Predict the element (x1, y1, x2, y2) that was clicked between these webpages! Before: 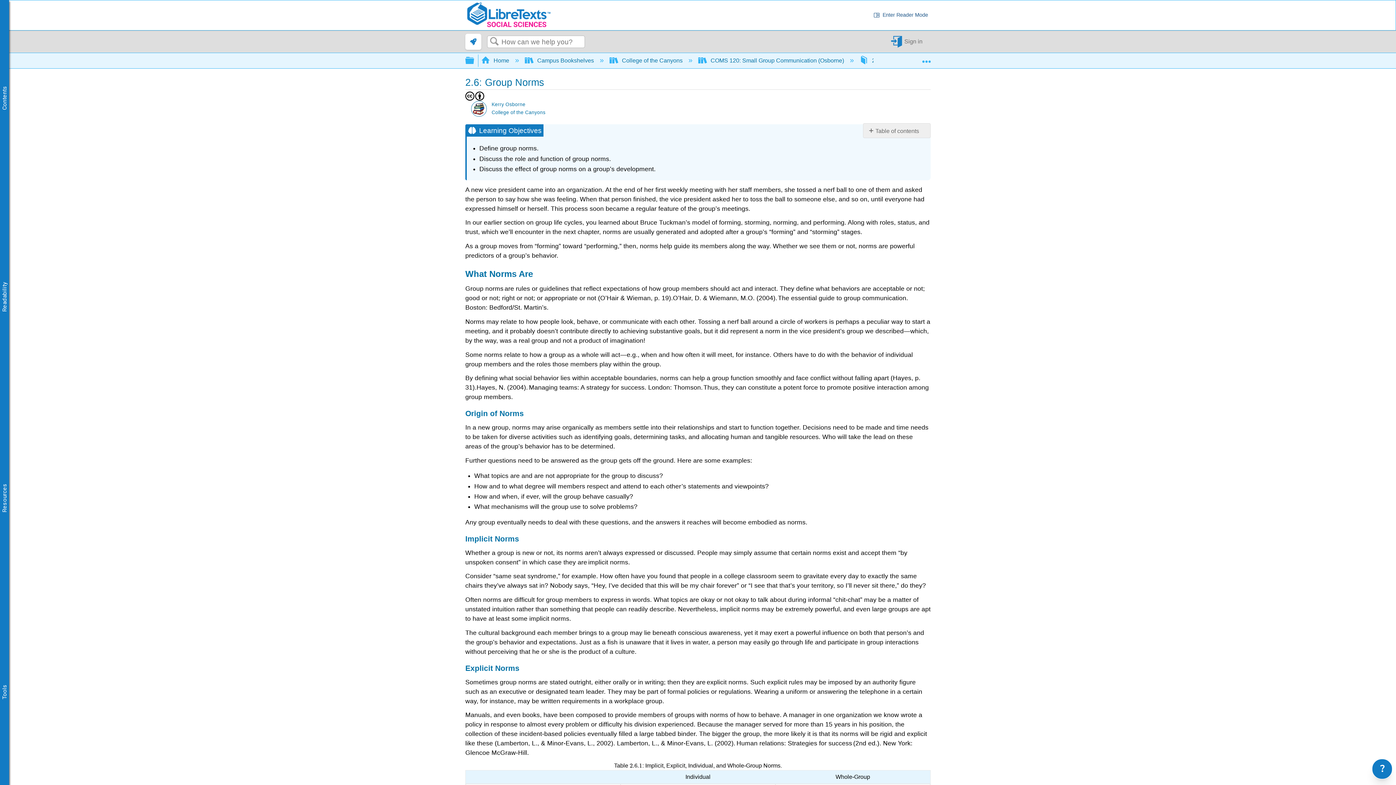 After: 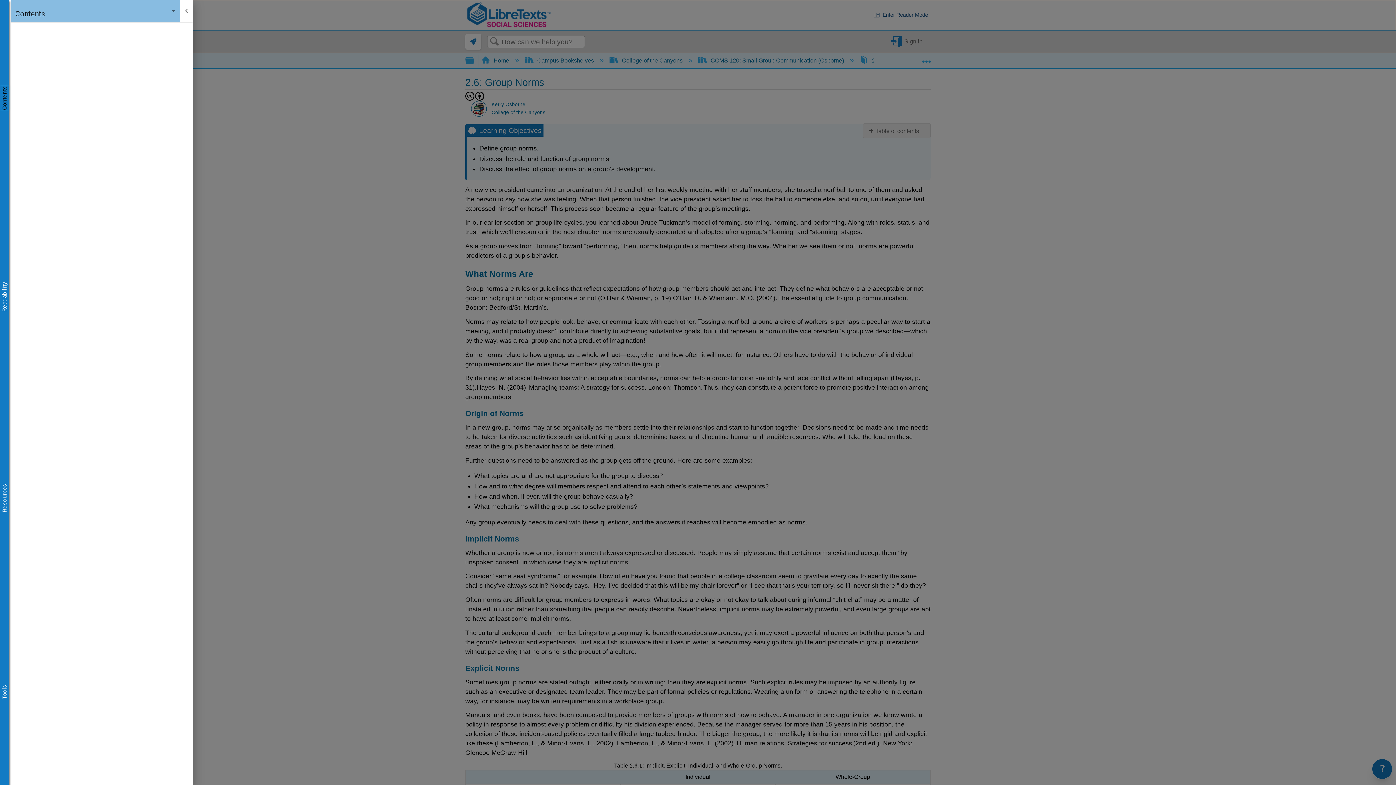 Action: label: Contents bbox: (0, 85, 9, 110)